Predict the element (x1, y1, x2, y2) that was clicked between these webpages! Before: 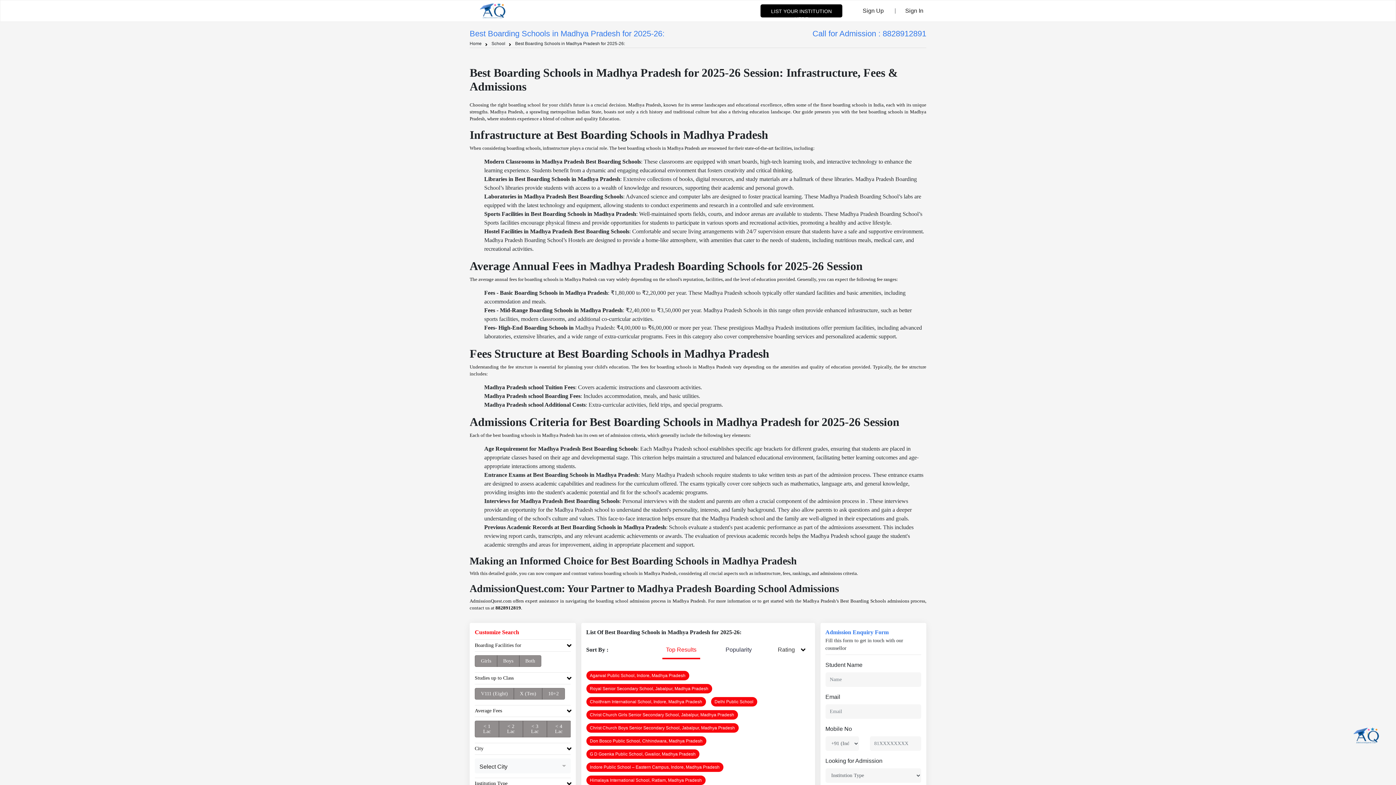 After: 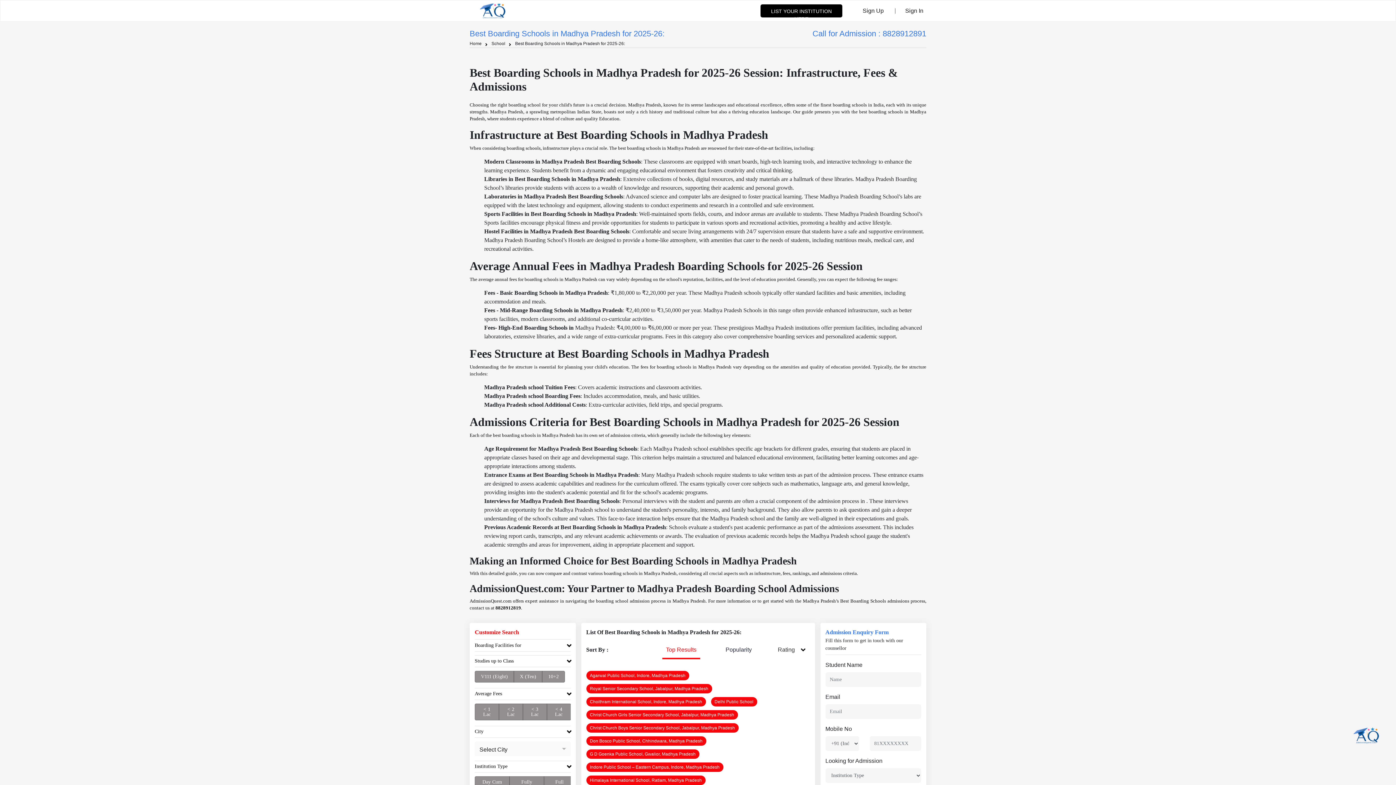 Action: bbox: (474, 642, 570, 648) label: Boarding Facilities for